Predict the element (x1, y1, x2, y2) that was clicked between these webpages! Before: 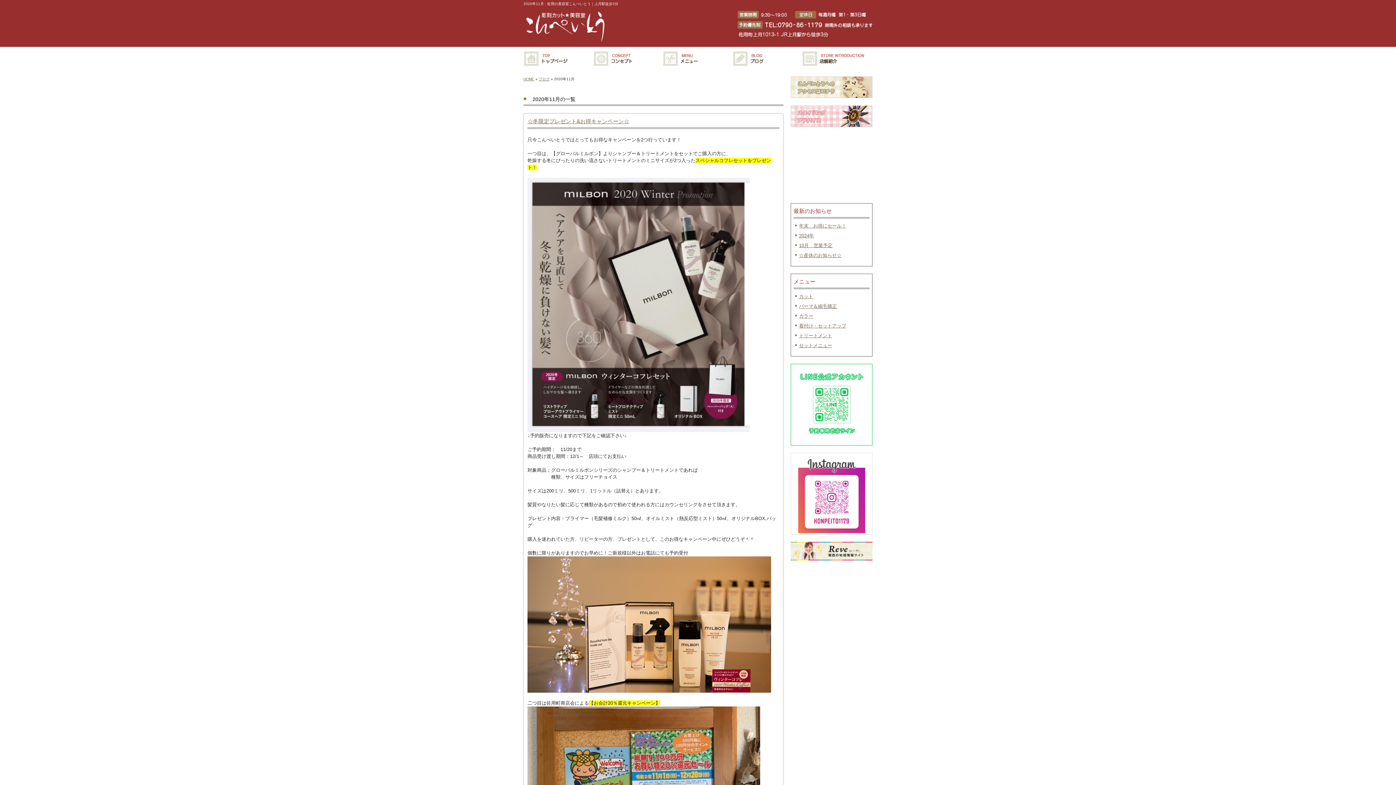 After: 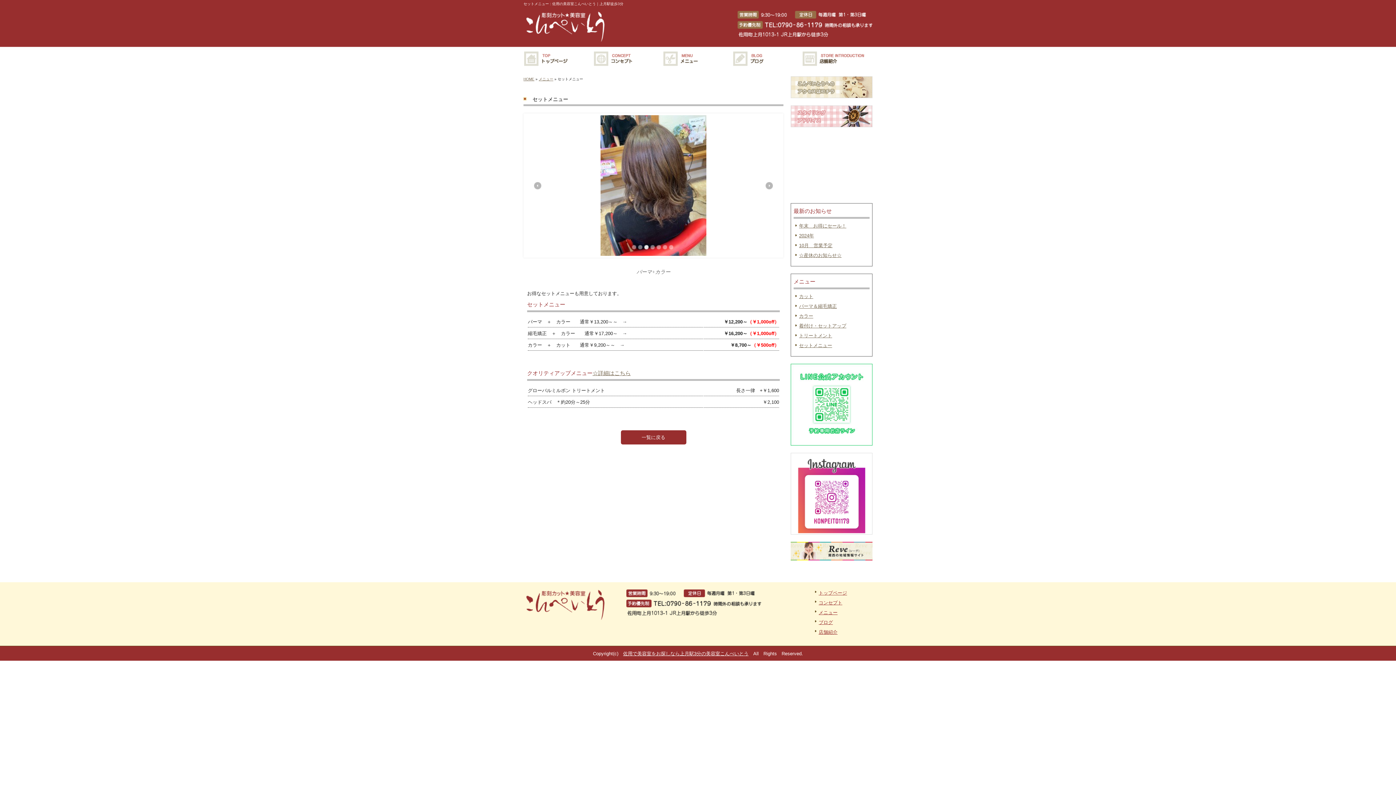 Action: label: セットメニュー bbox: (799, 342, 868, 349)